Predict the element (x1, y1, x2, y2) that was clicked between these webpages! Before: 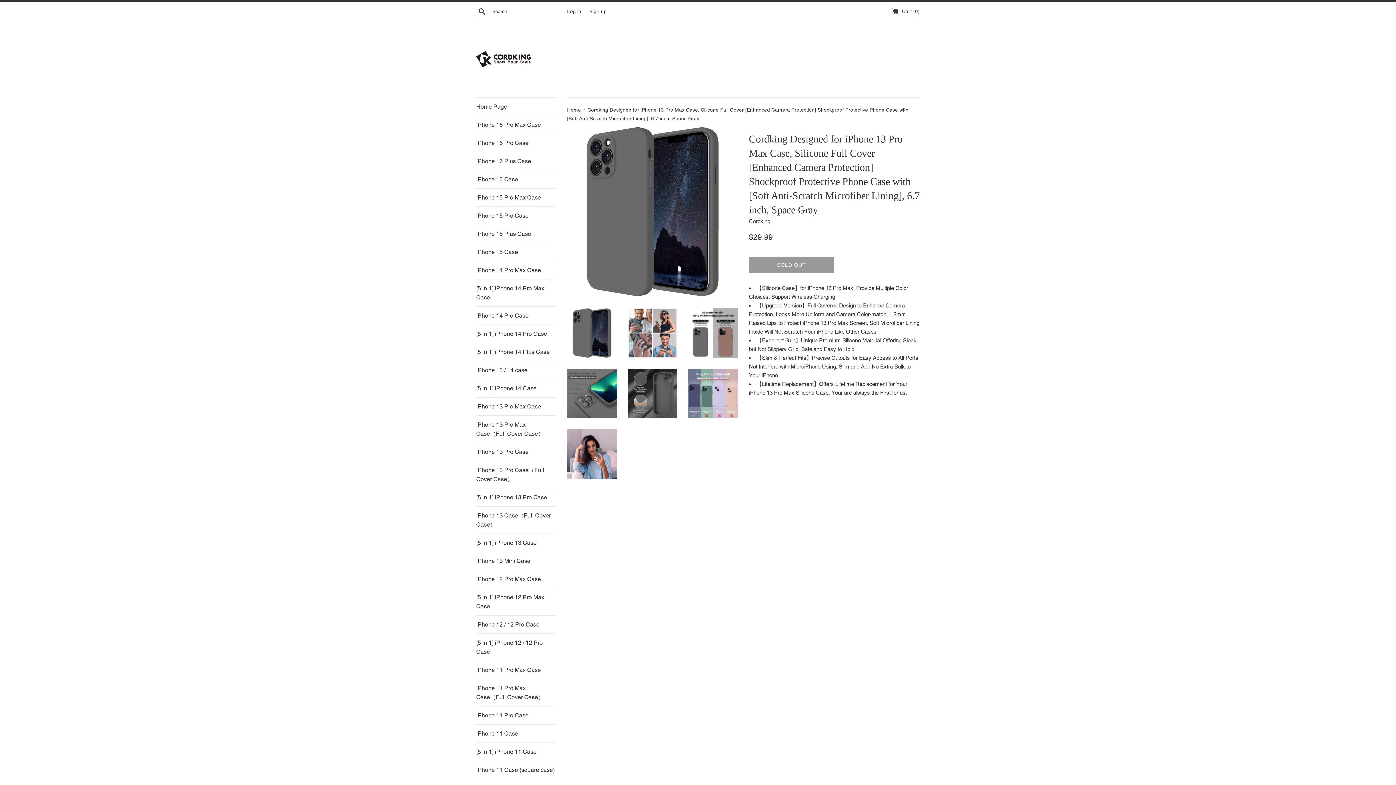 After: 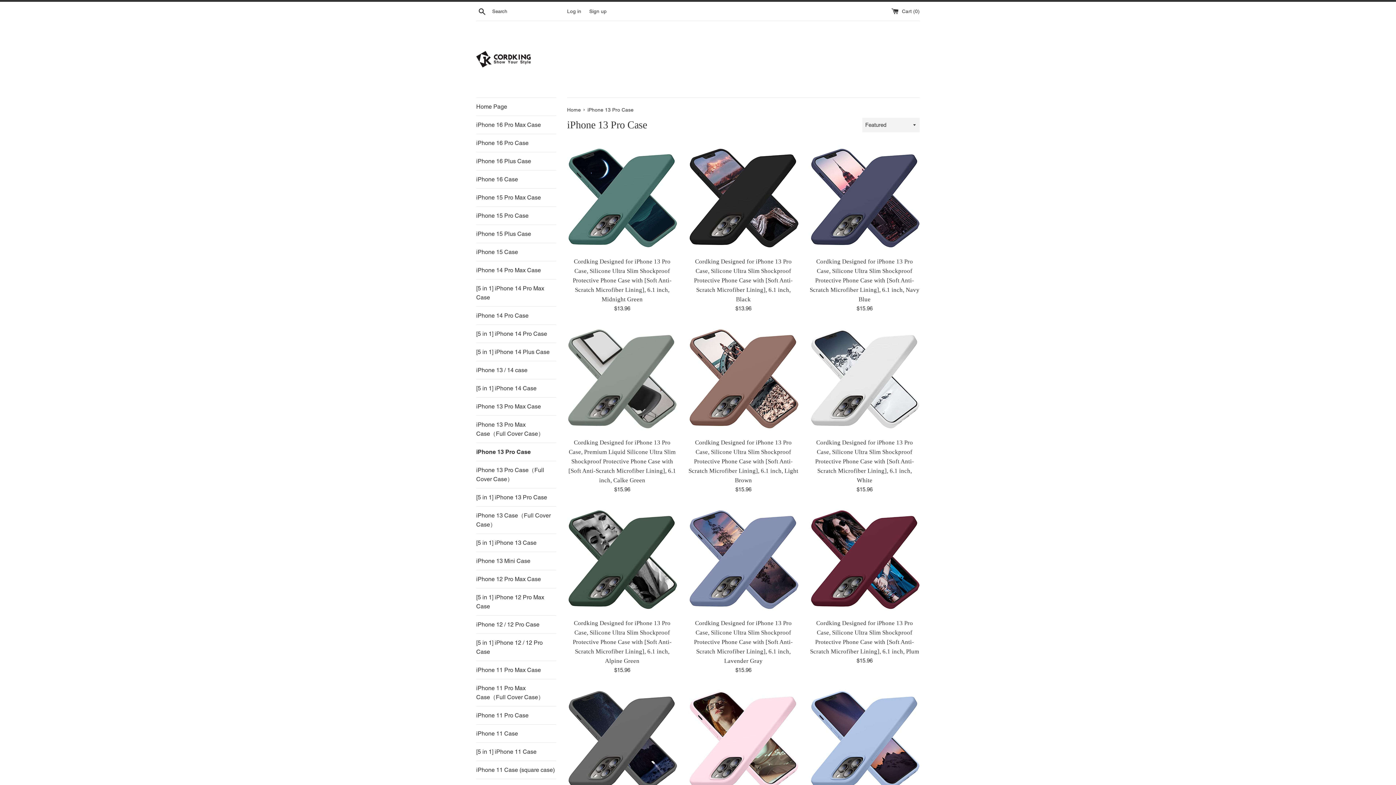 Action: label: iPhone 13 Pro Case bbox: (476, 443, 556, 461)